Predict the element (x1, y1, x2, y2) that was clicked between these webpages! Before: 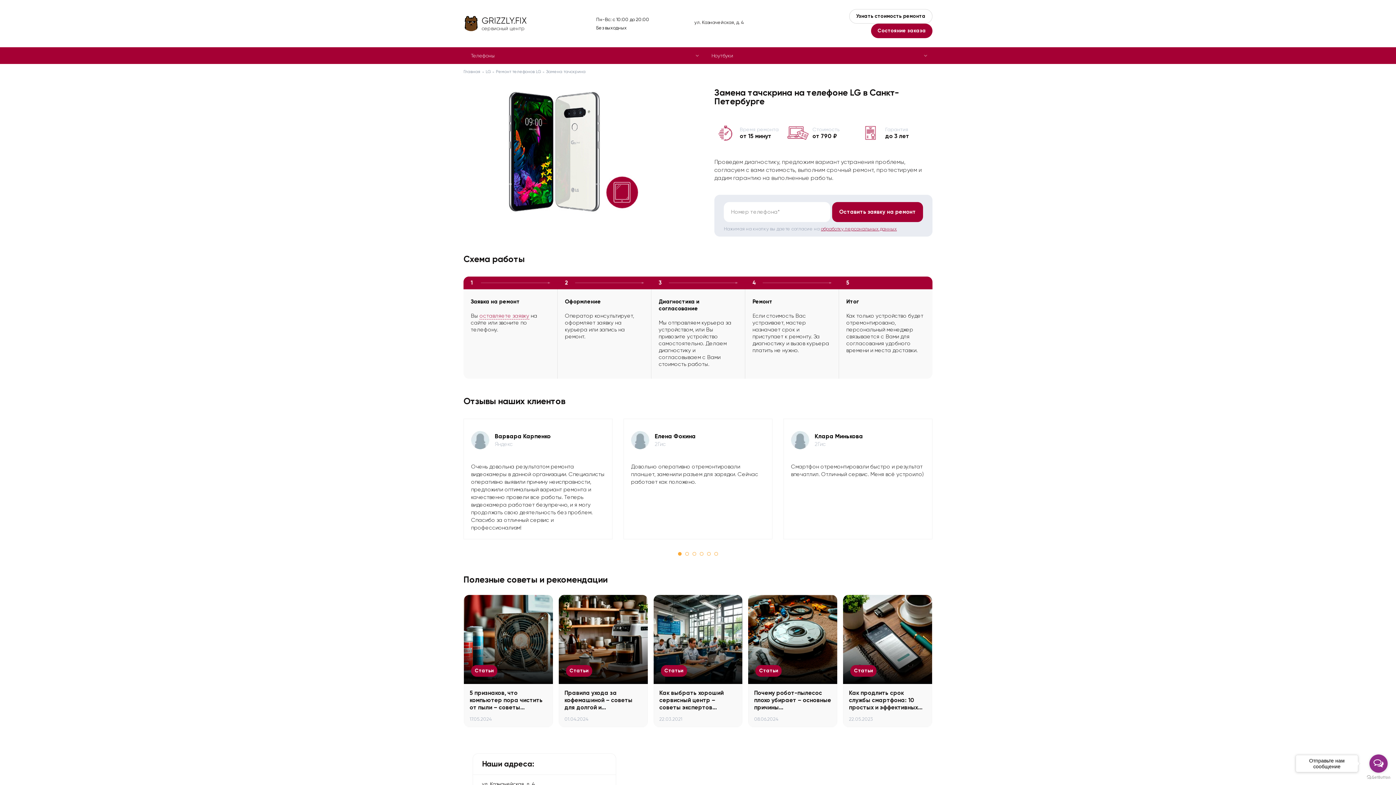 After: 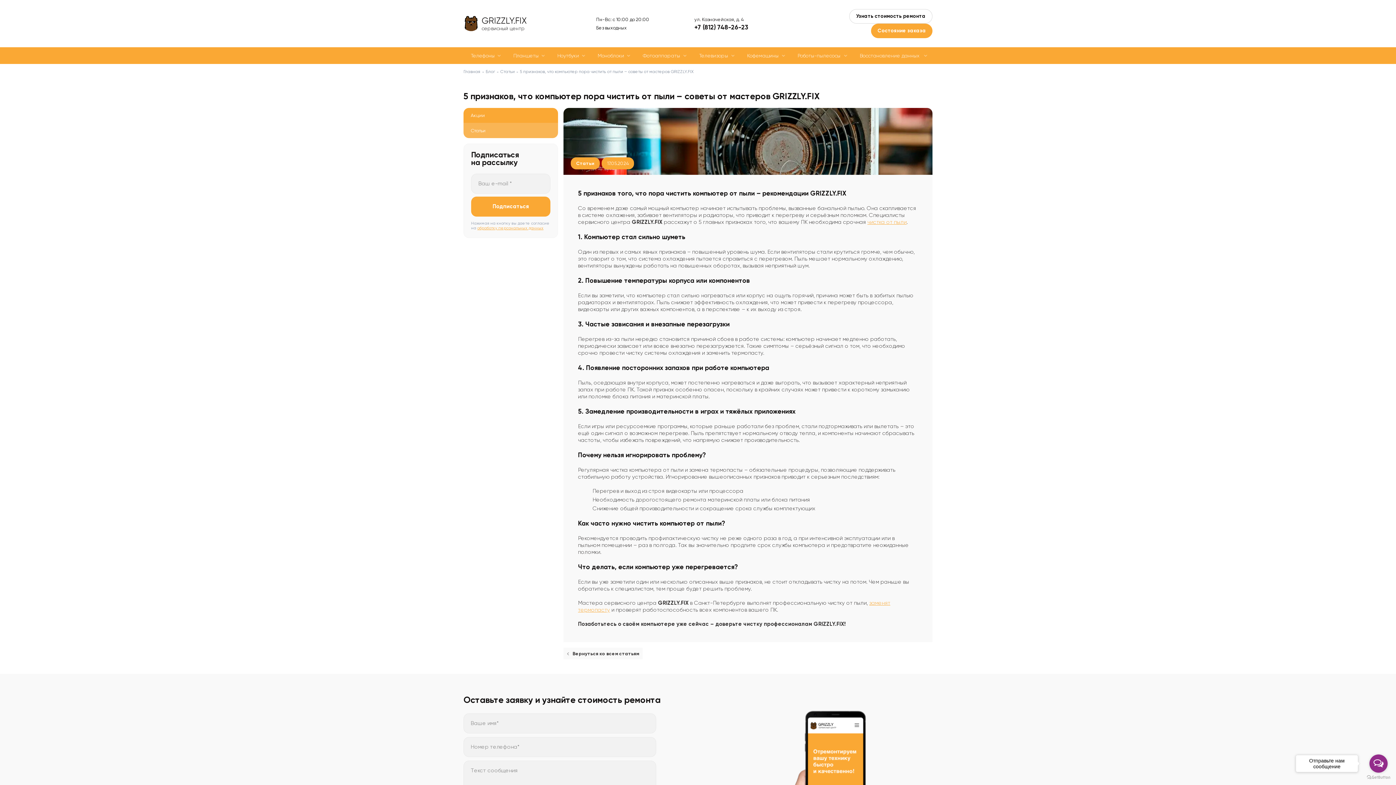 Action: bbox: (464, 595, 553, 727) label: Статьи
5 признаков, что компьютер пора чистить от пыли – советы…
17.05.2024